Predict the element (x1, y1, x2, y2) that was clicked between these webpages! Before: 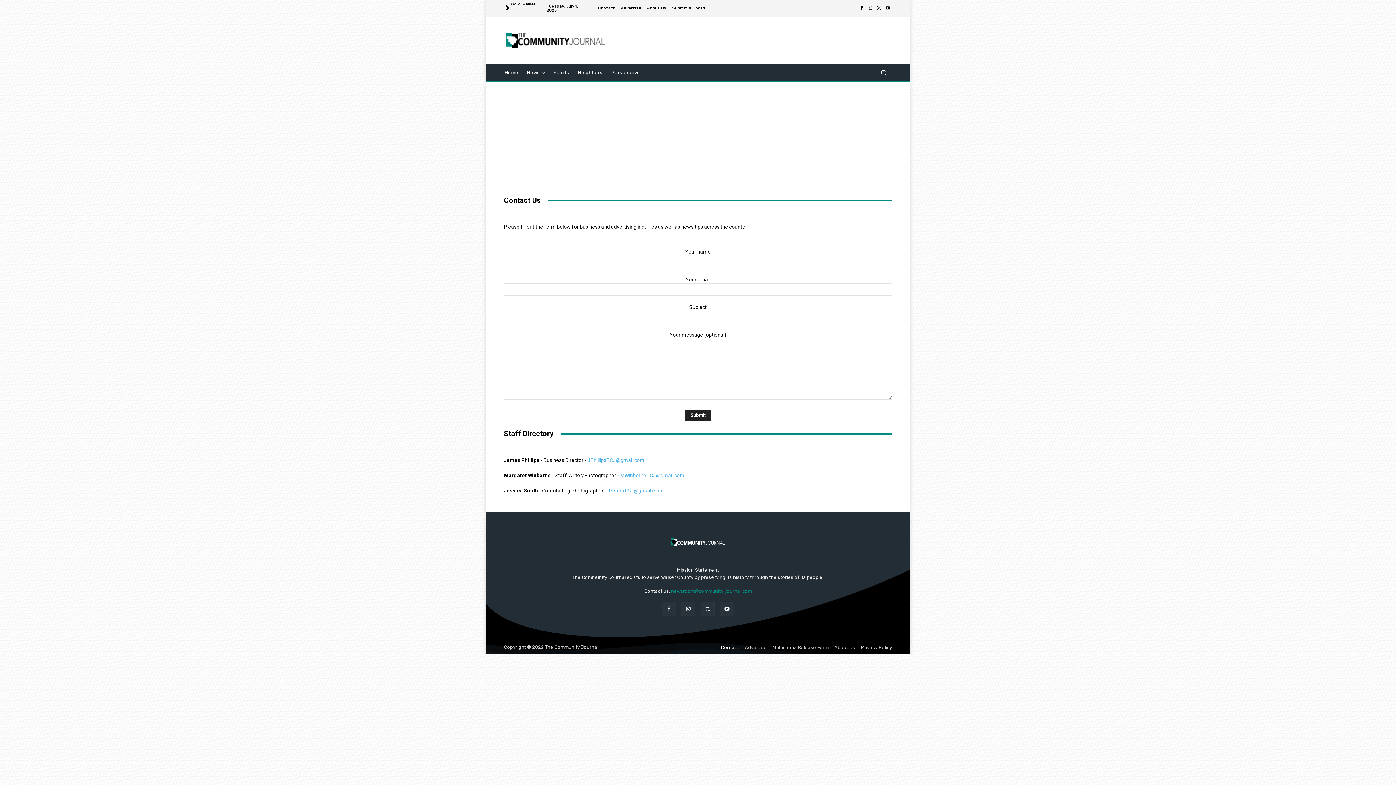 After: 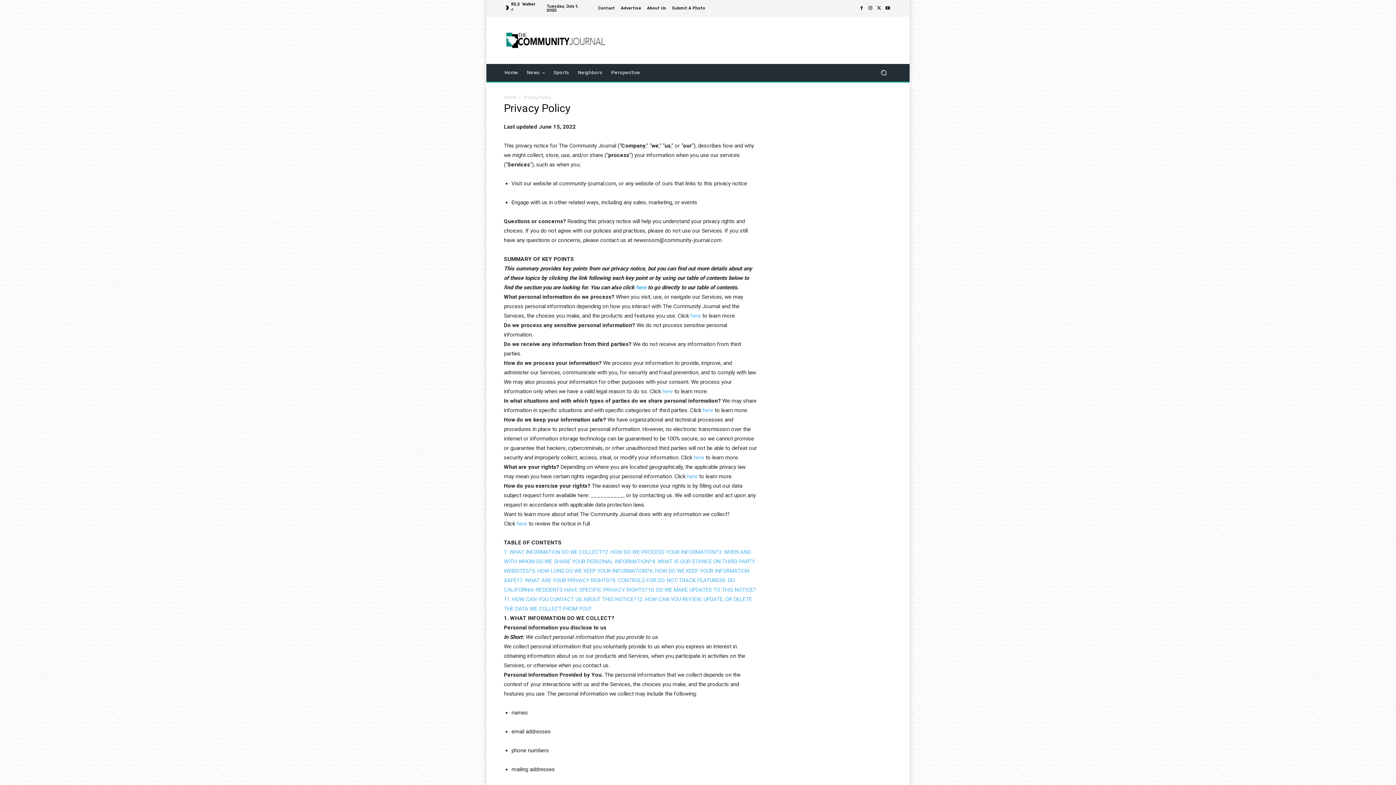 Action: label: Privacy Policy bbox: (861, 644, 892, 650)